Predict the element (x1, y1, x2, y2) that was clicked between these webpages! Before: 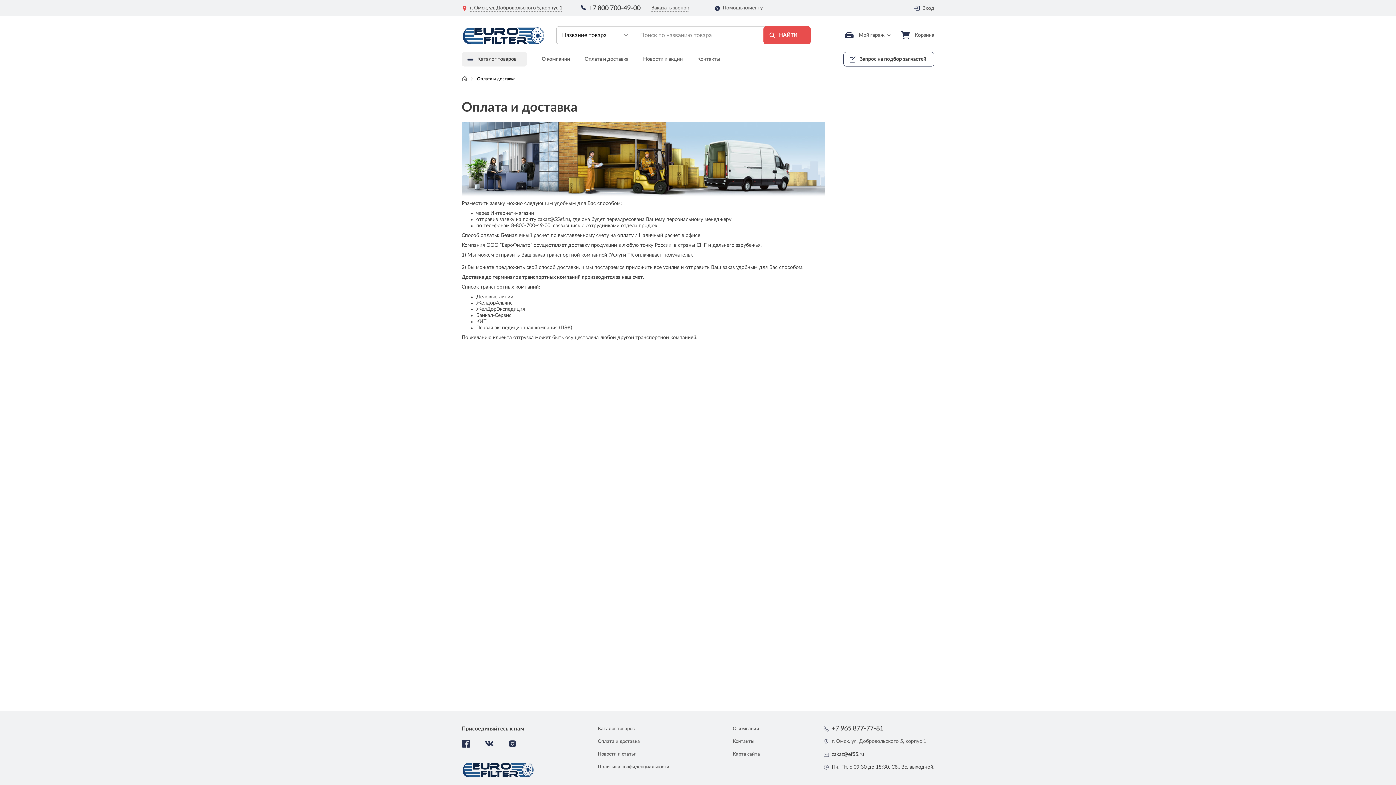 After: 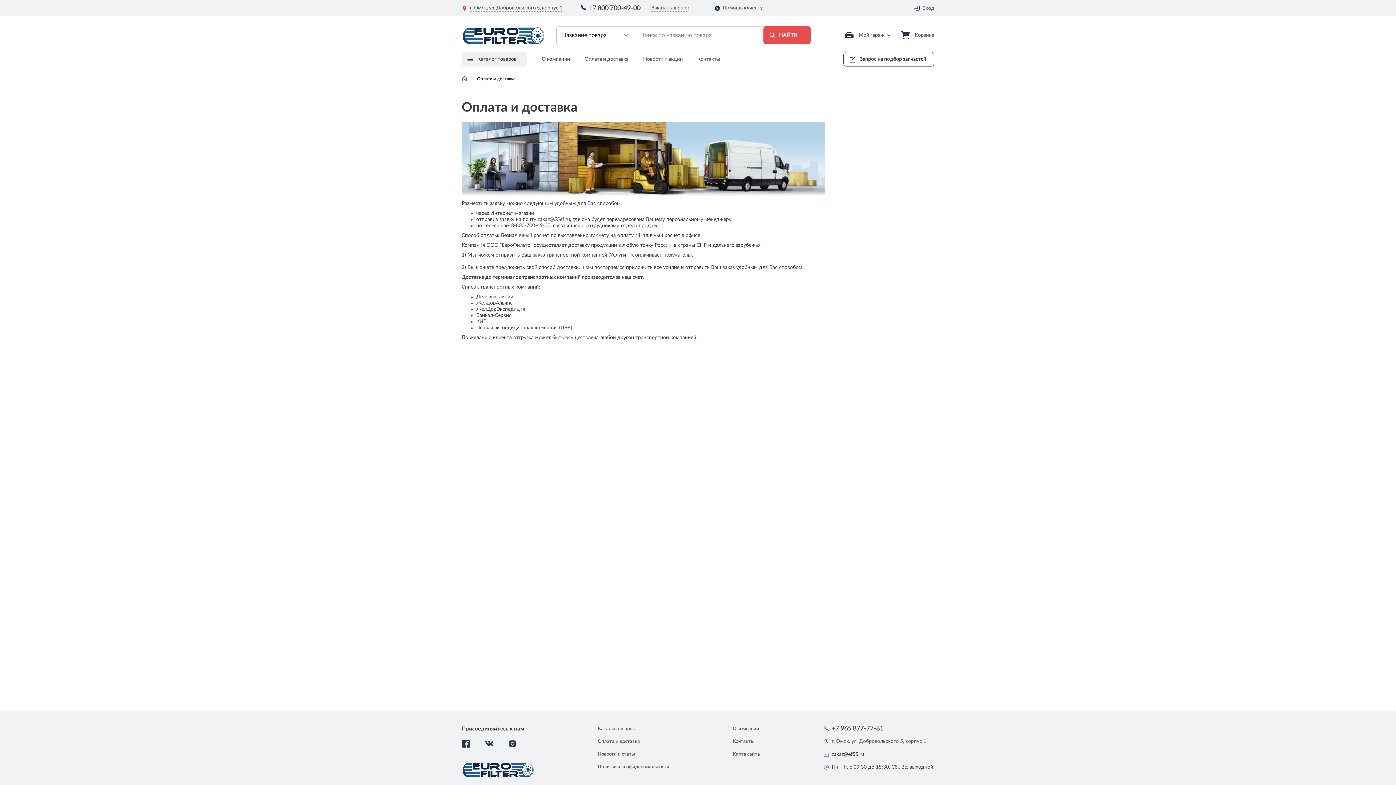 Action: bbox: (485, 740, 493, 748)